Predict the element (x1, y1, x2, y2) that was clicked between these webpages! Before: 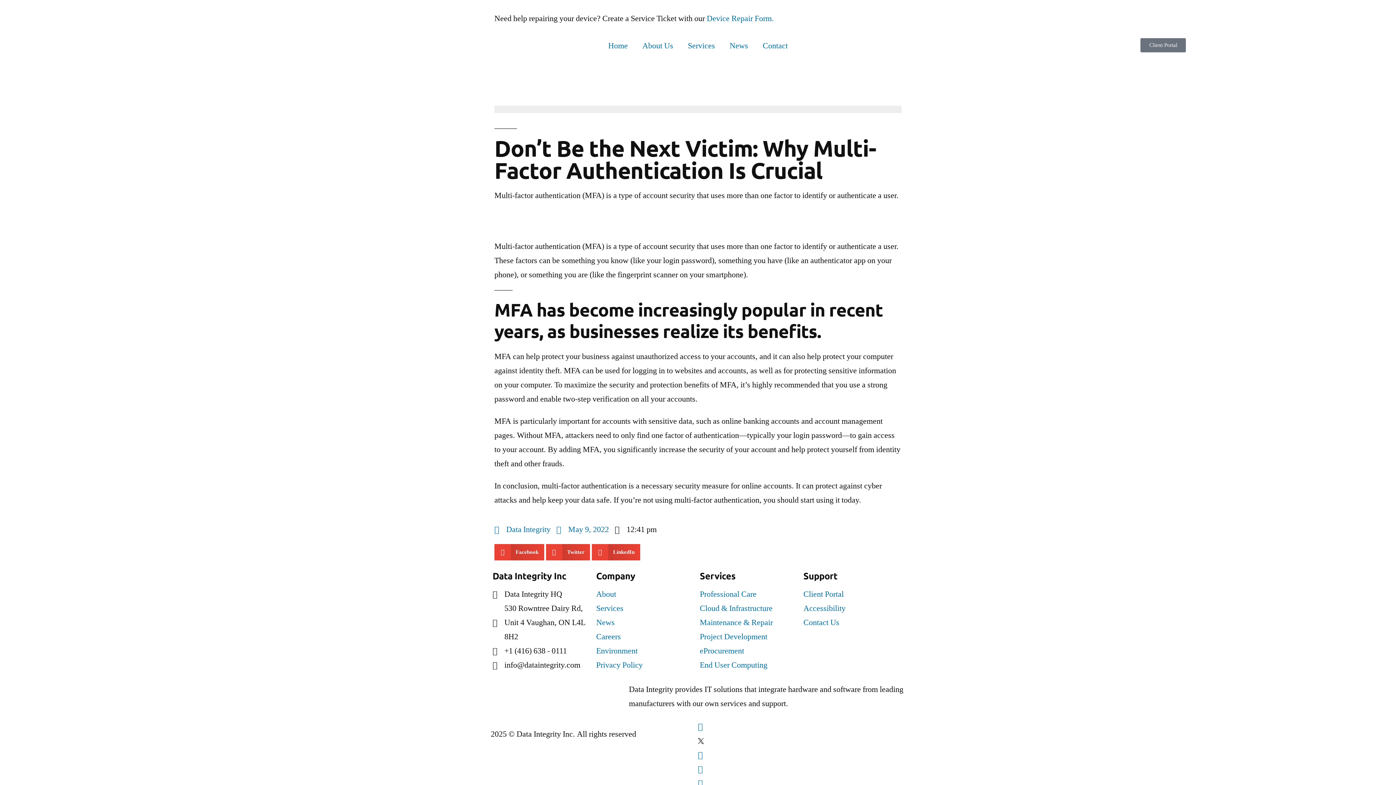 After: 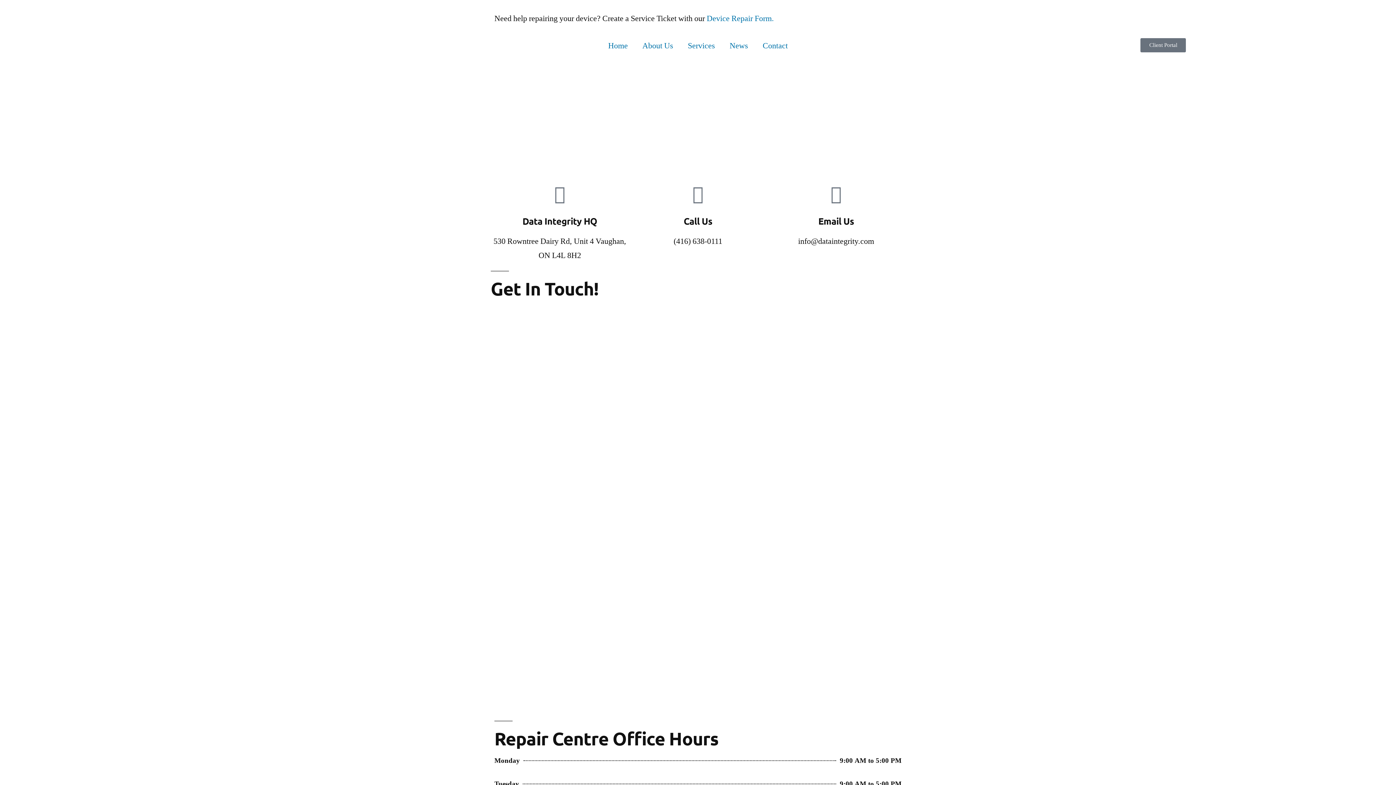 Action: label: Contact Us bbox: (803, 616, 903, 630)